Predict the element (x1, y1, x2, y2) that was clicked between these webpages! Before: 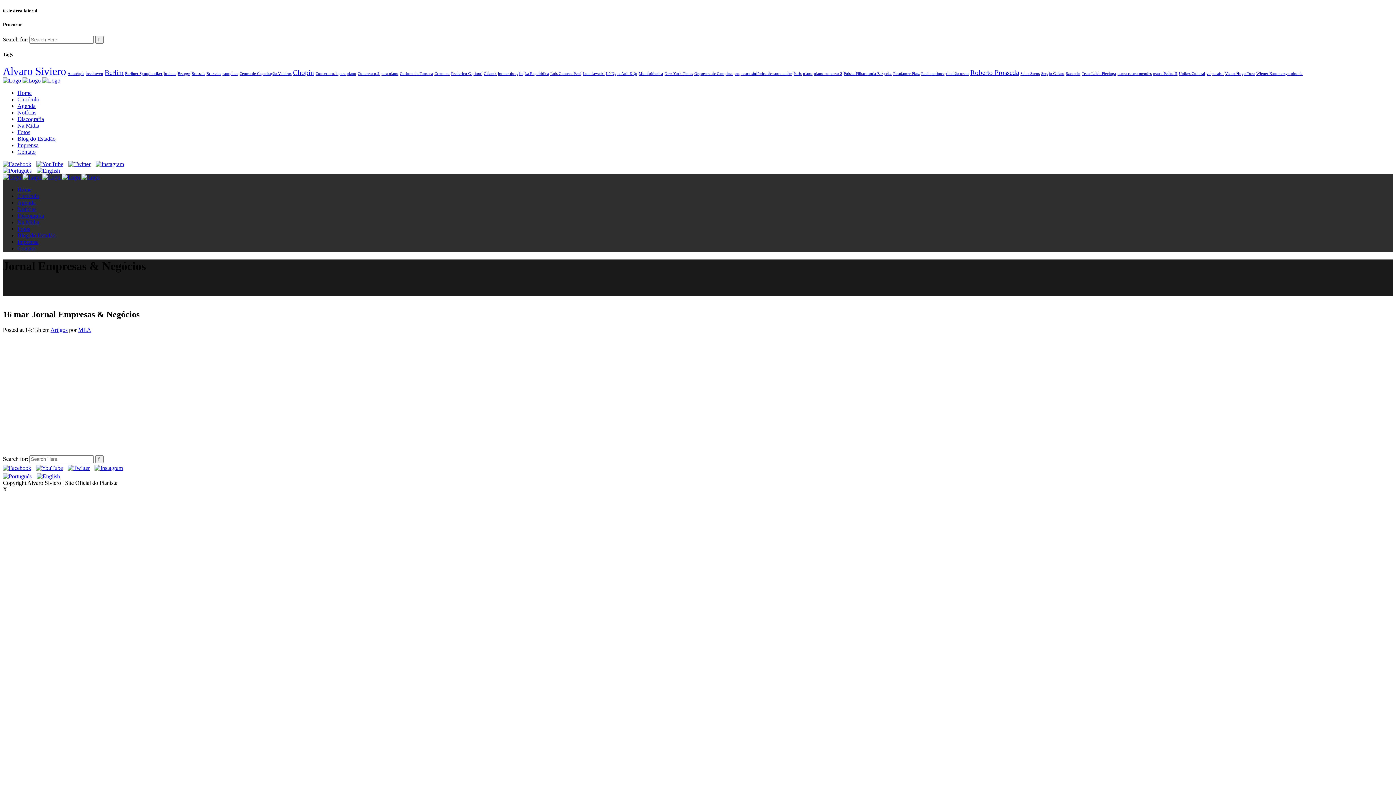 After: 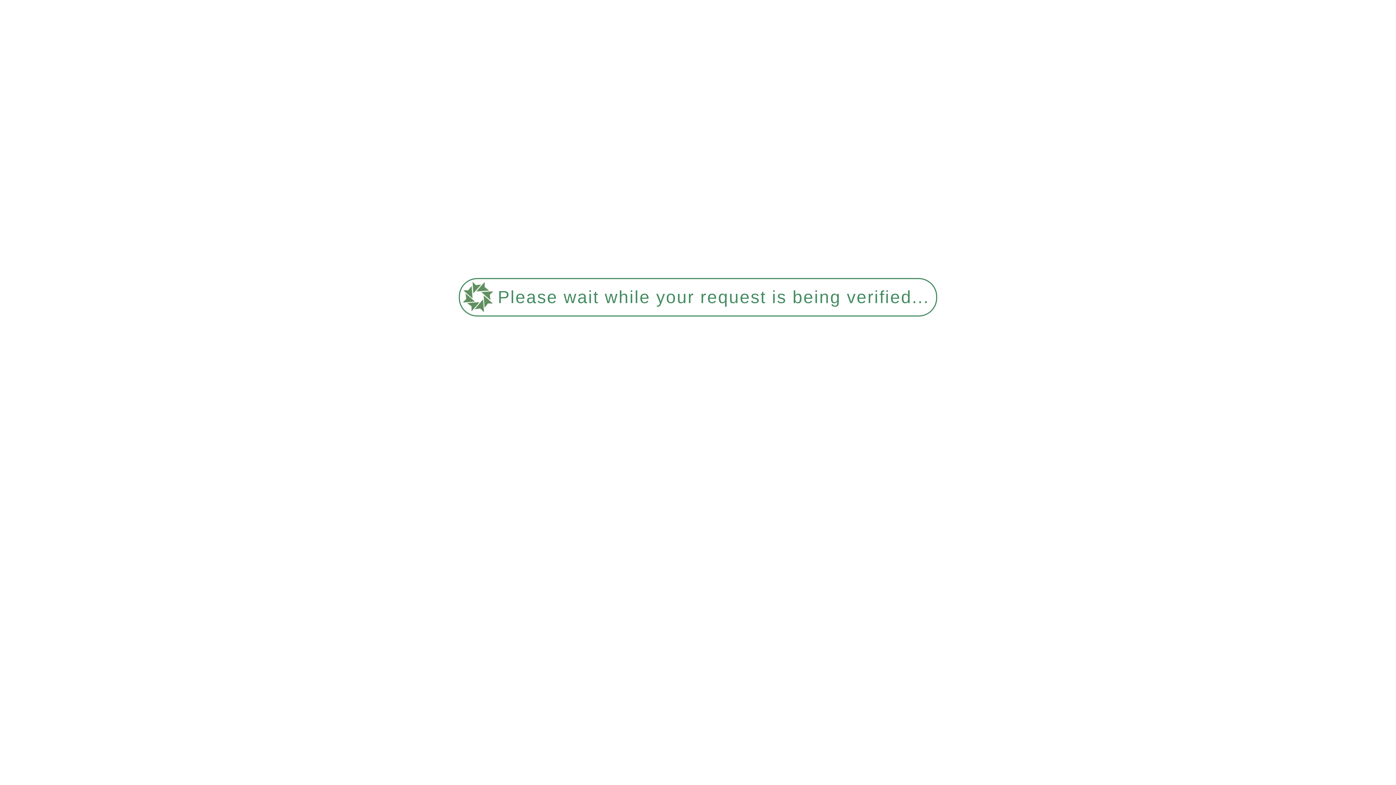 Action: label: Frederico Capitoni (1 item) bbox: (451, 71, 482, 75)